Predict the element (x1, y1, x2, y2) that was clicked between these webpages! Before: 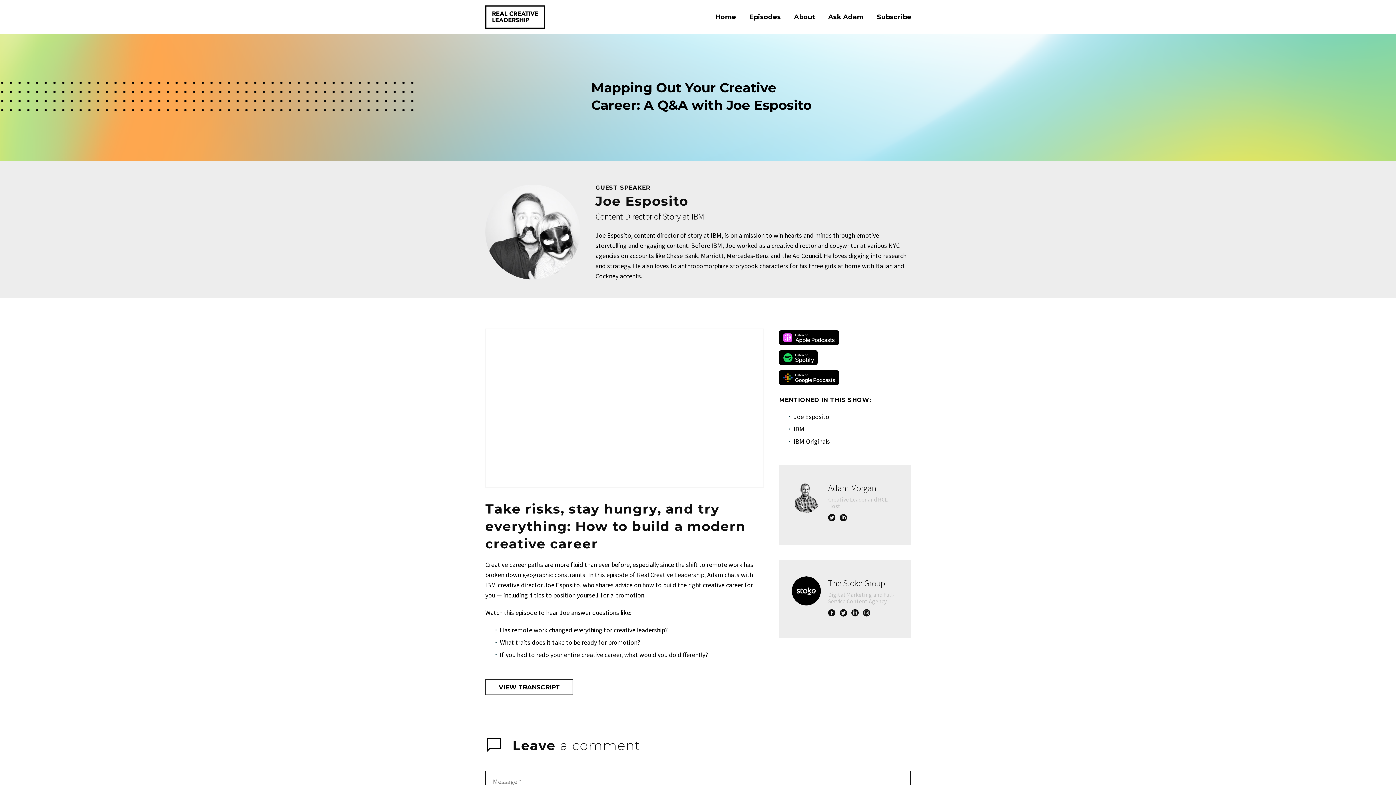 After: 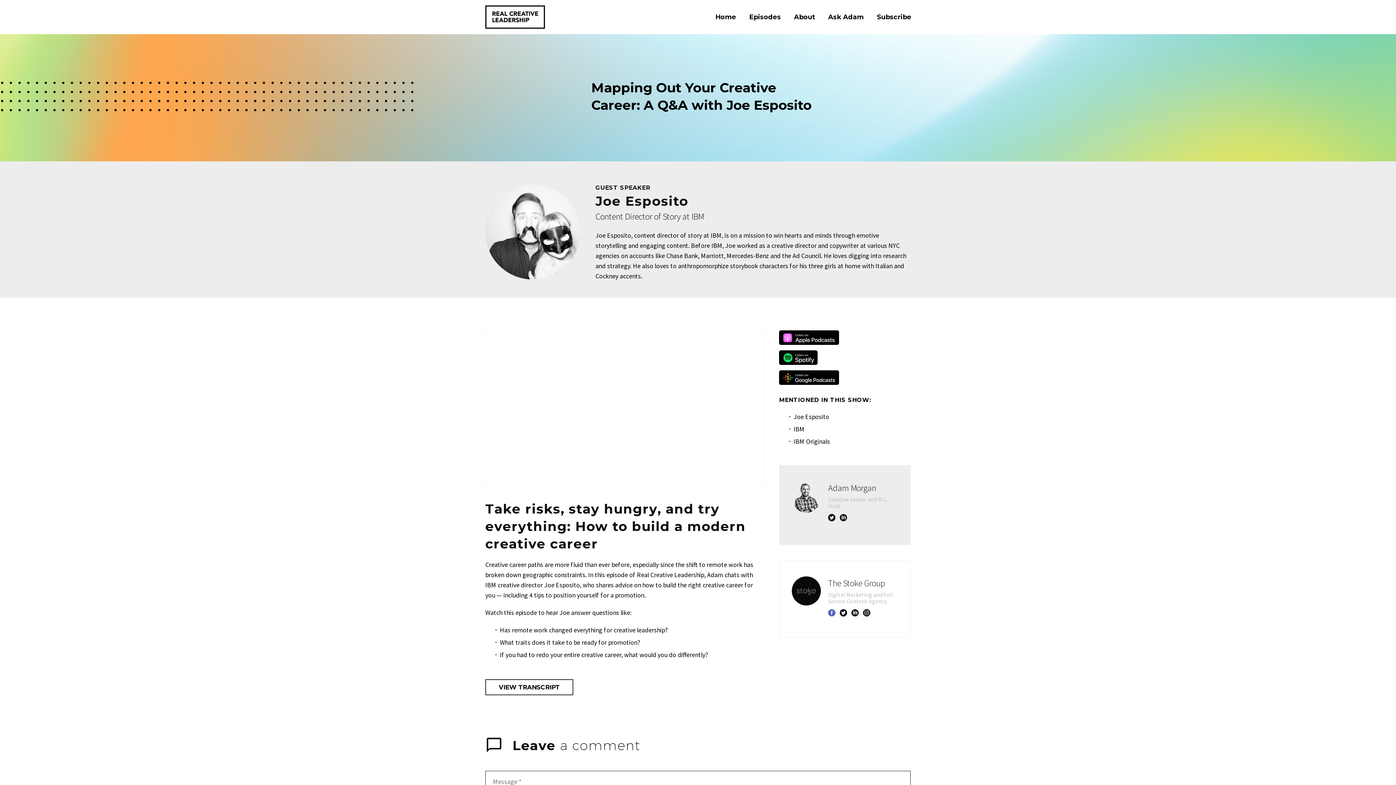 Action: bbox: (828, 609, 835, 616)